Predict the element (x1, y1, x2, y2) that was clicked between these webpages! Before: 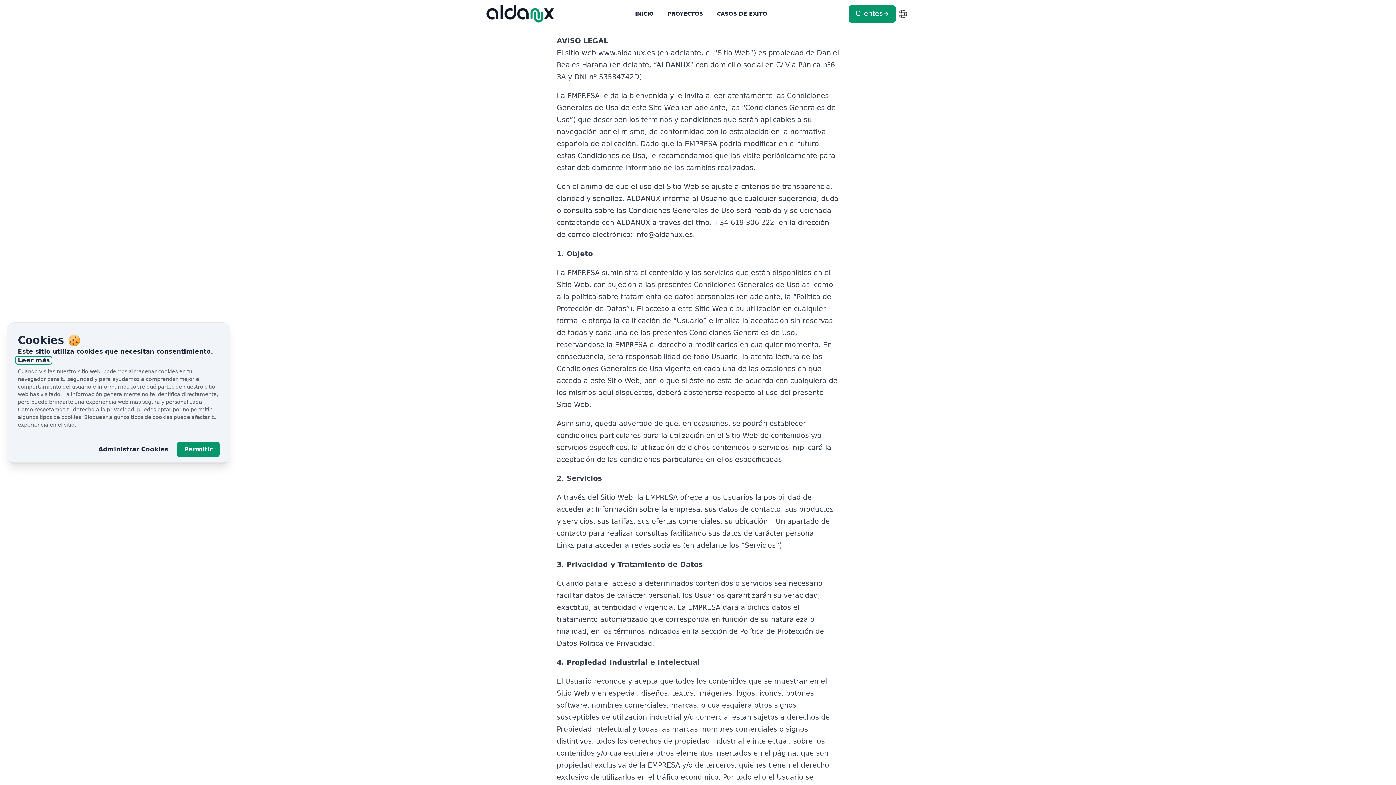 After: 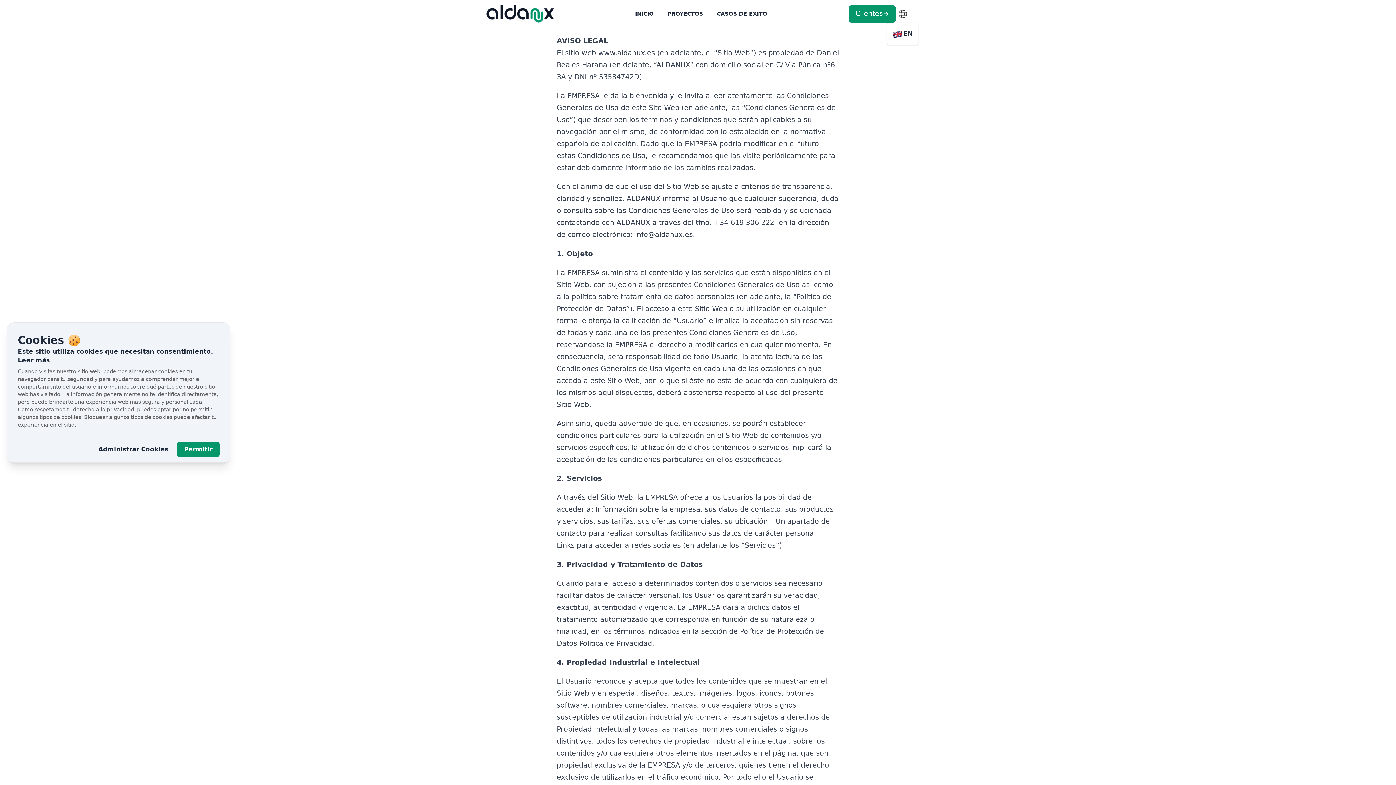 Action: bbox: (897, 8, 908, 19) label: Open language picker. Current language is Español